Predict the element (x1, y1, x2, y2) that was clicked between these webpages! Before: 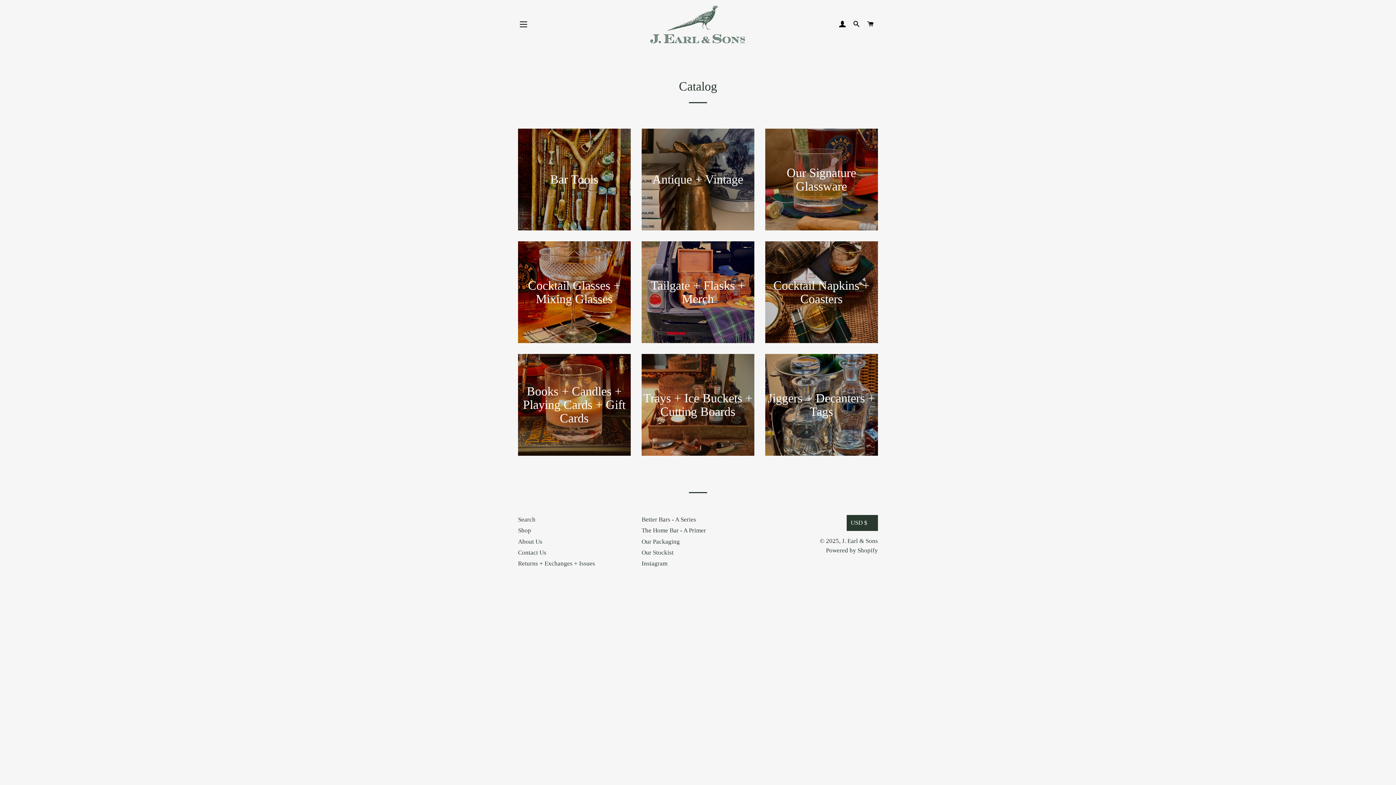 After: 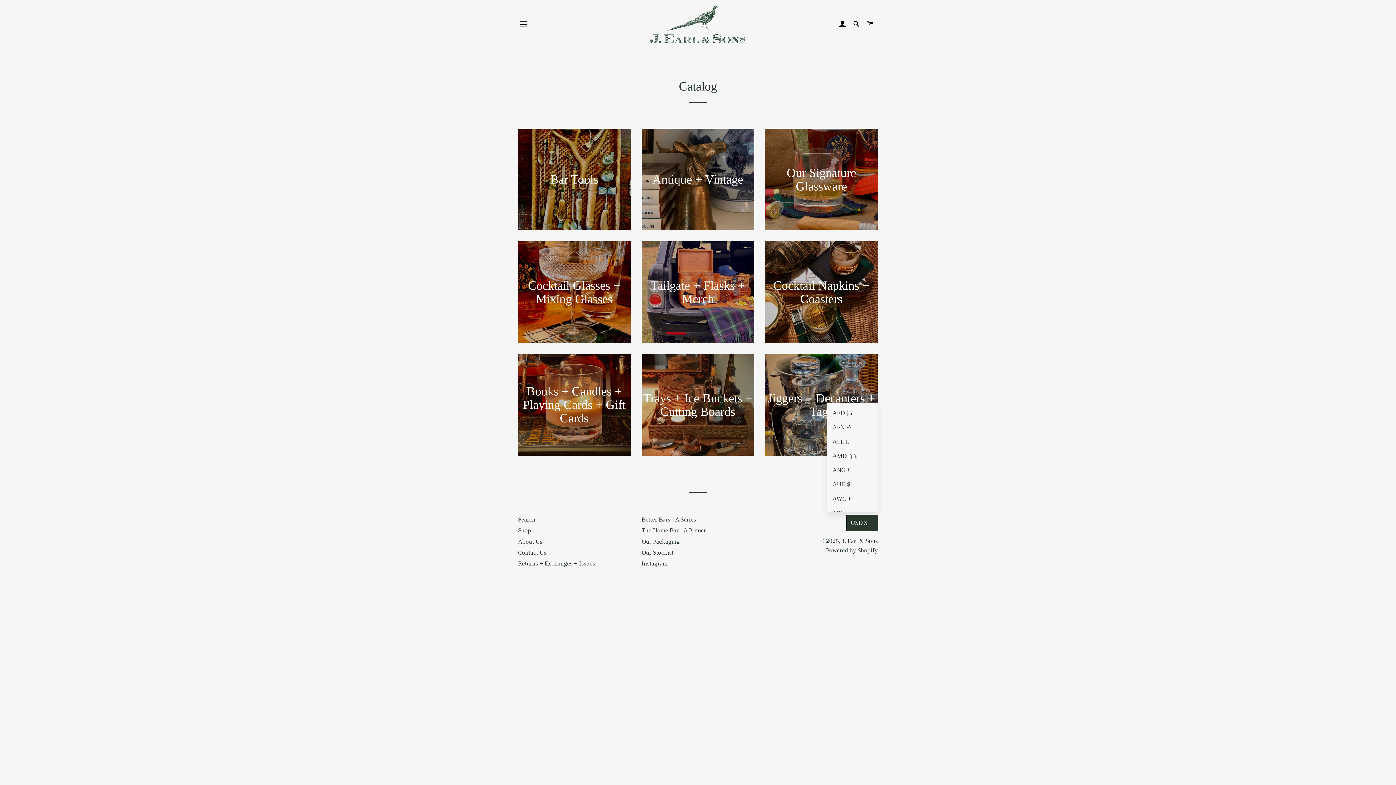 Action: bbox: (846, 515, 878, 531) label: USD $